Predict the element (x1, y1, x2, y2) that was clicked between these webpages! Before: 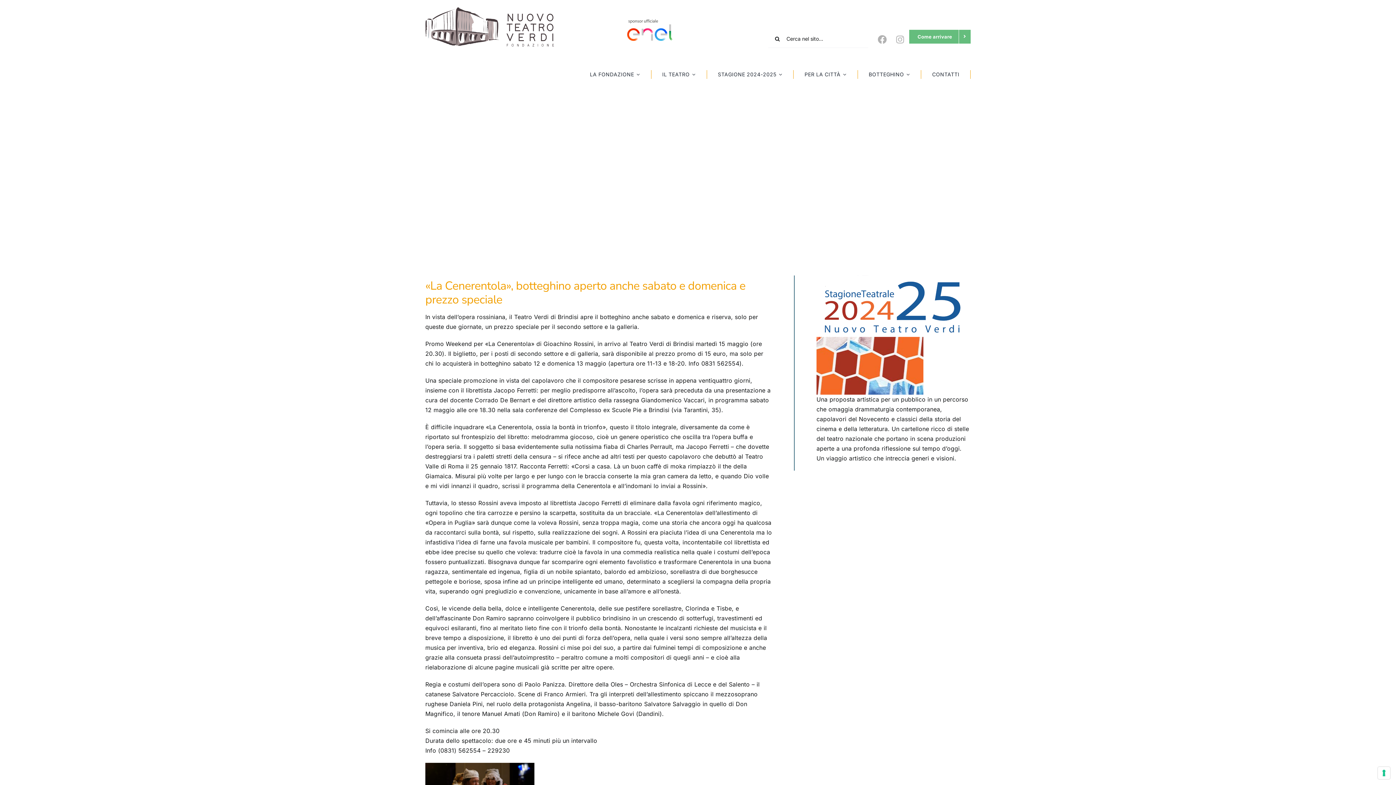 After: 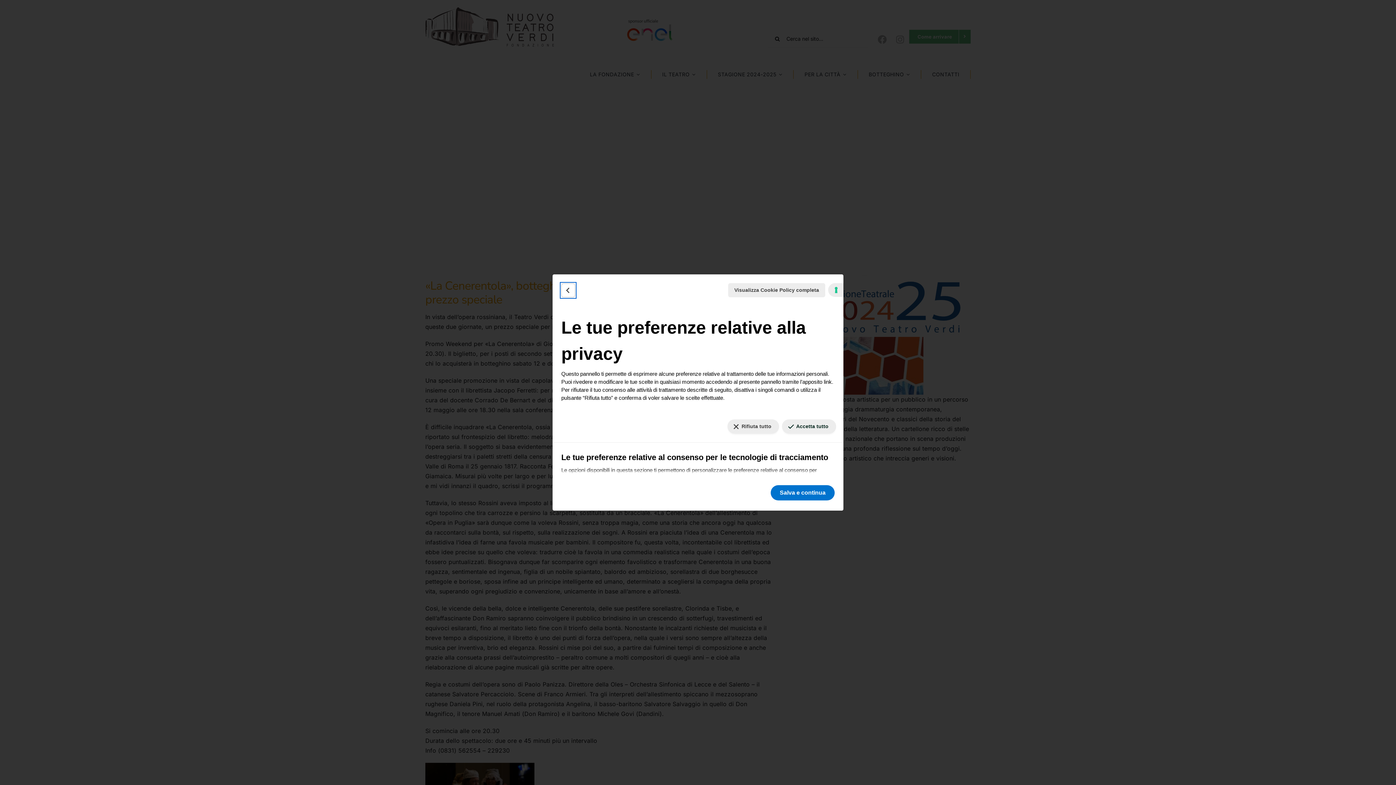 Action: label: Le tue preferenze relative al consenso per le tecnologie di tracciamento bbox: (1378, 767, 1390, 779)